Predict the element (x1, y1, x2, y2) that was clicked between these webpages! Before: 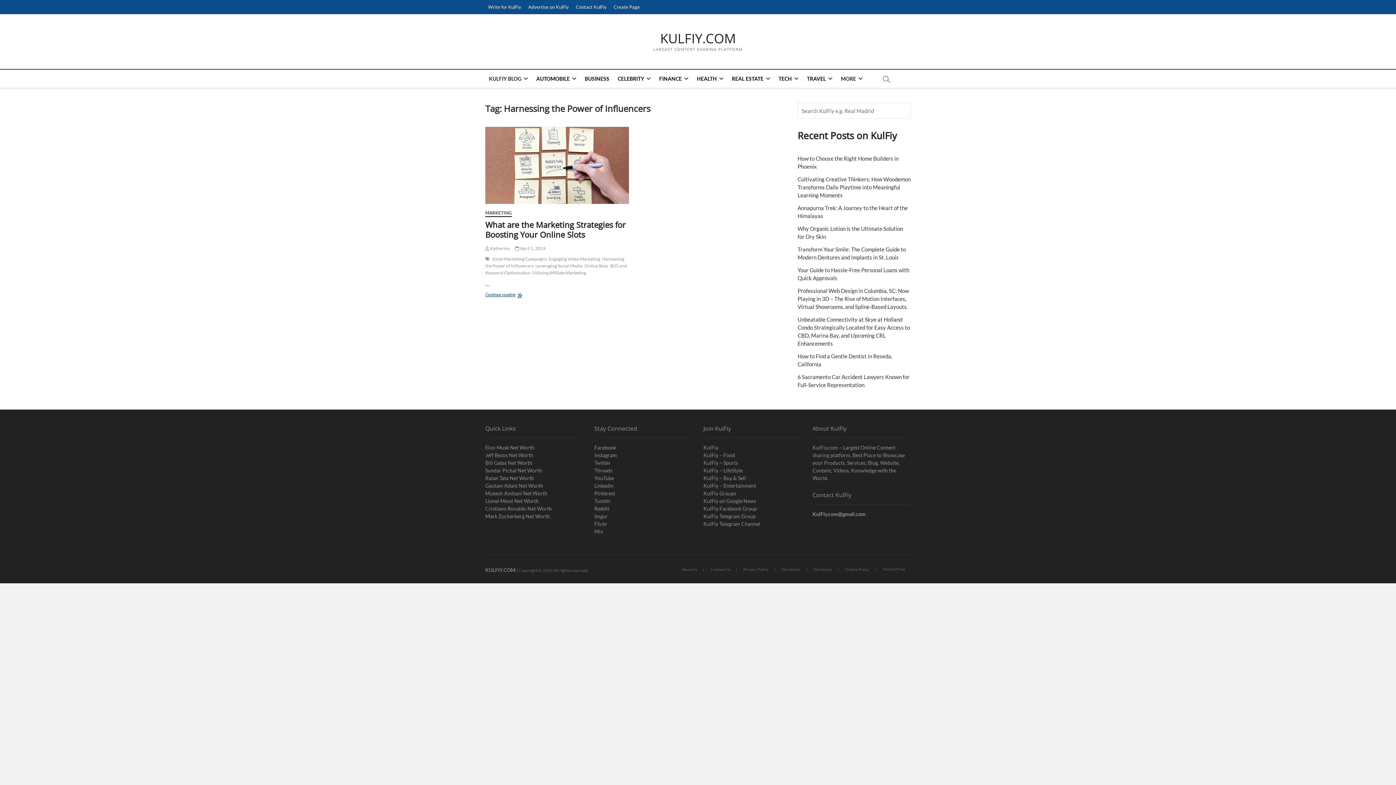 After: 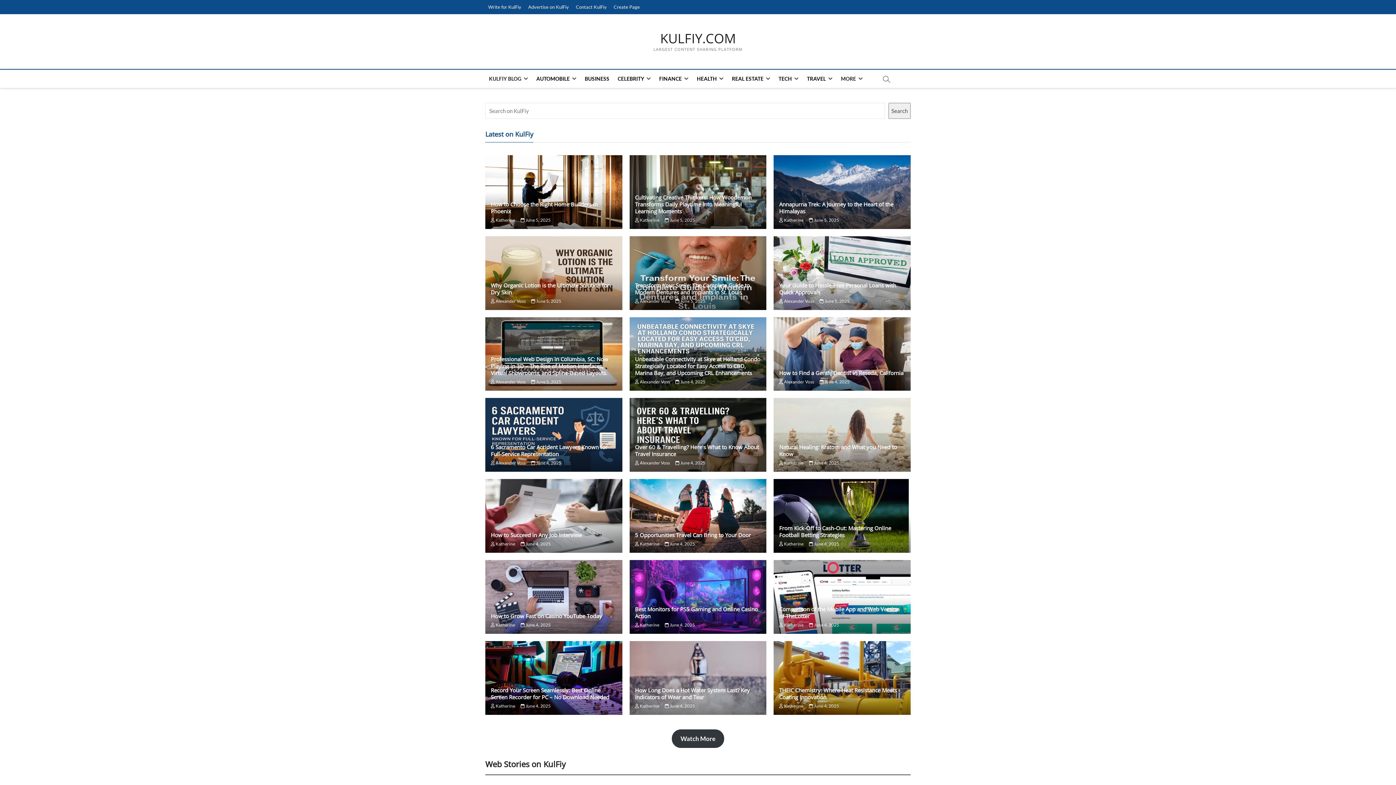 Action: bbox: (485, 245, 509, 251) label:  Katherine